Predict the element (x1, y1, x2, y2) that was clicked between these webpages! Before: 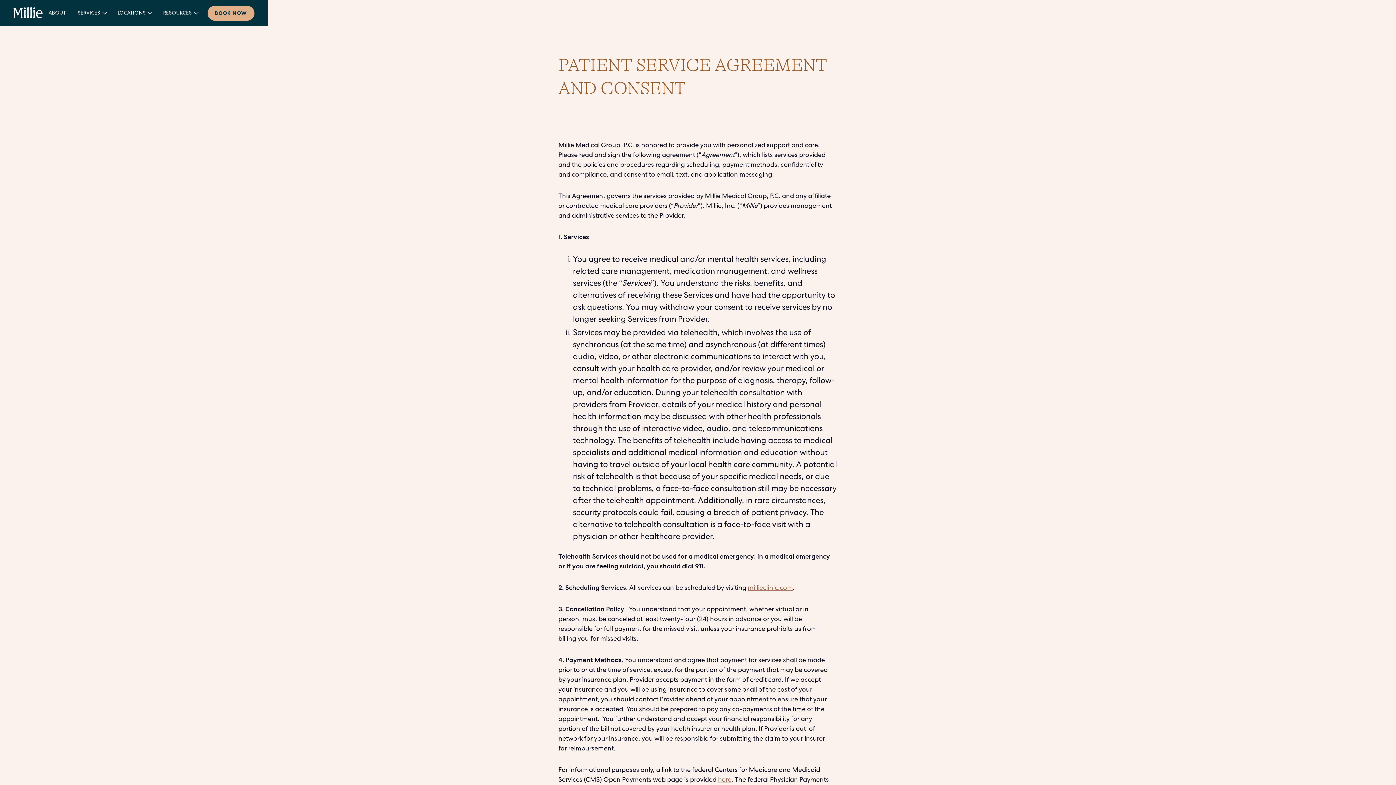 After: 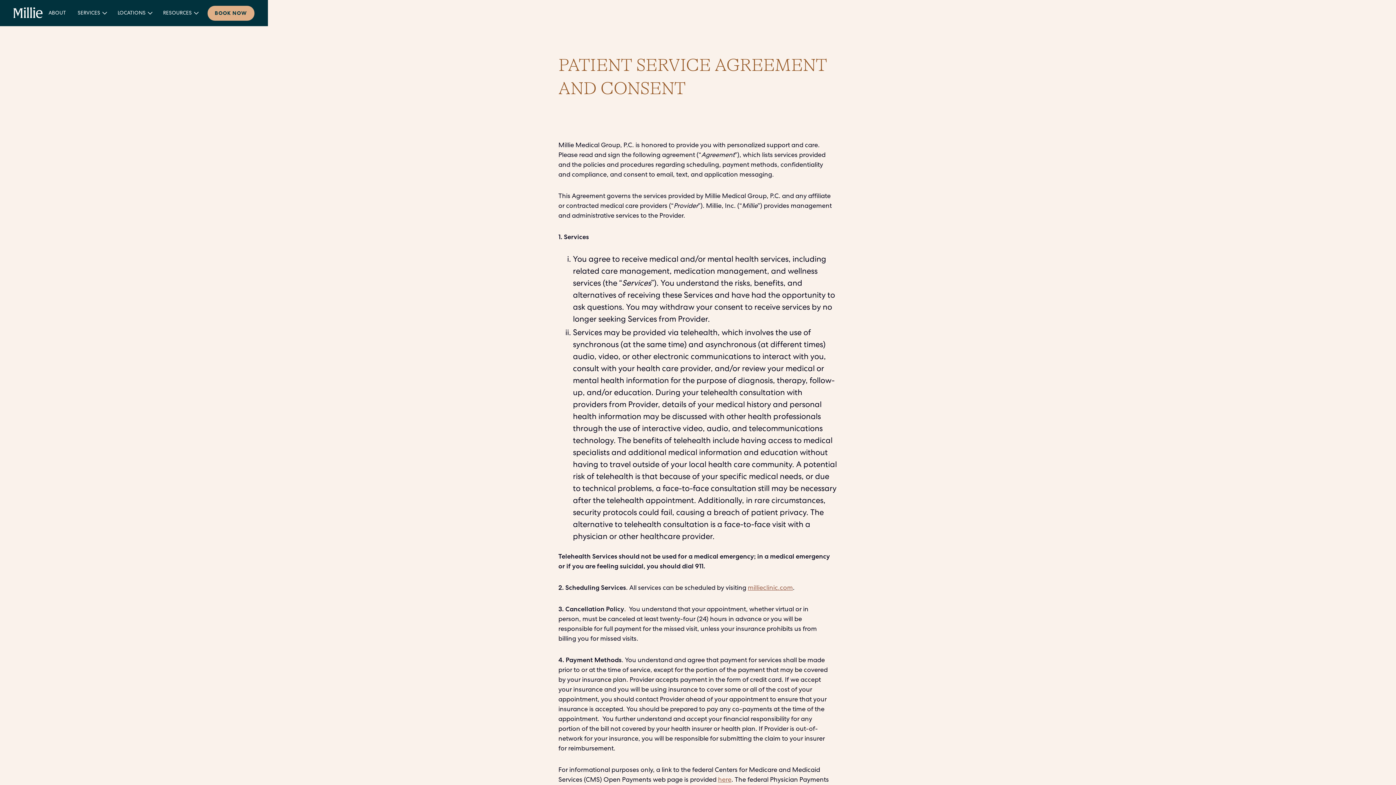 Action: bbox: (111, 6, 157, 18) label: LOCATIONS